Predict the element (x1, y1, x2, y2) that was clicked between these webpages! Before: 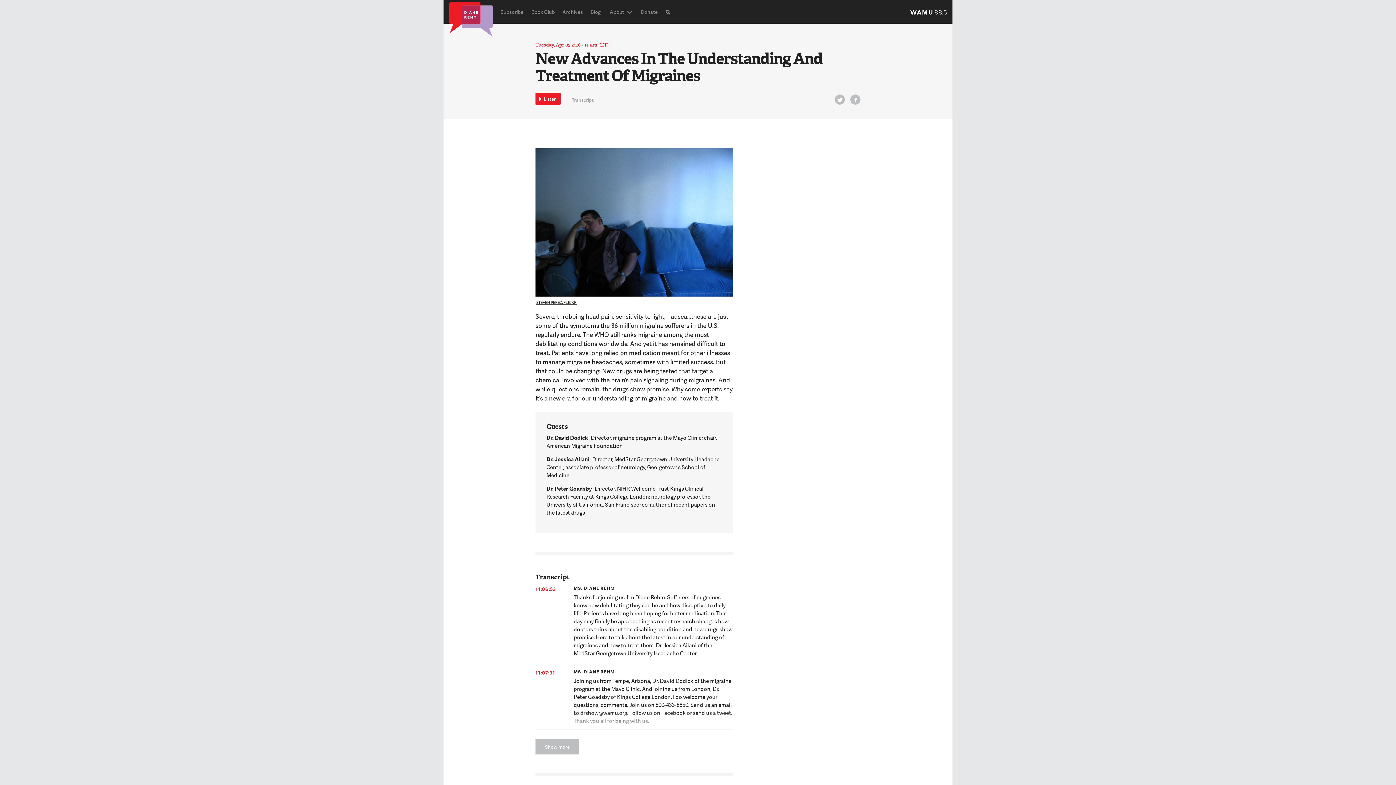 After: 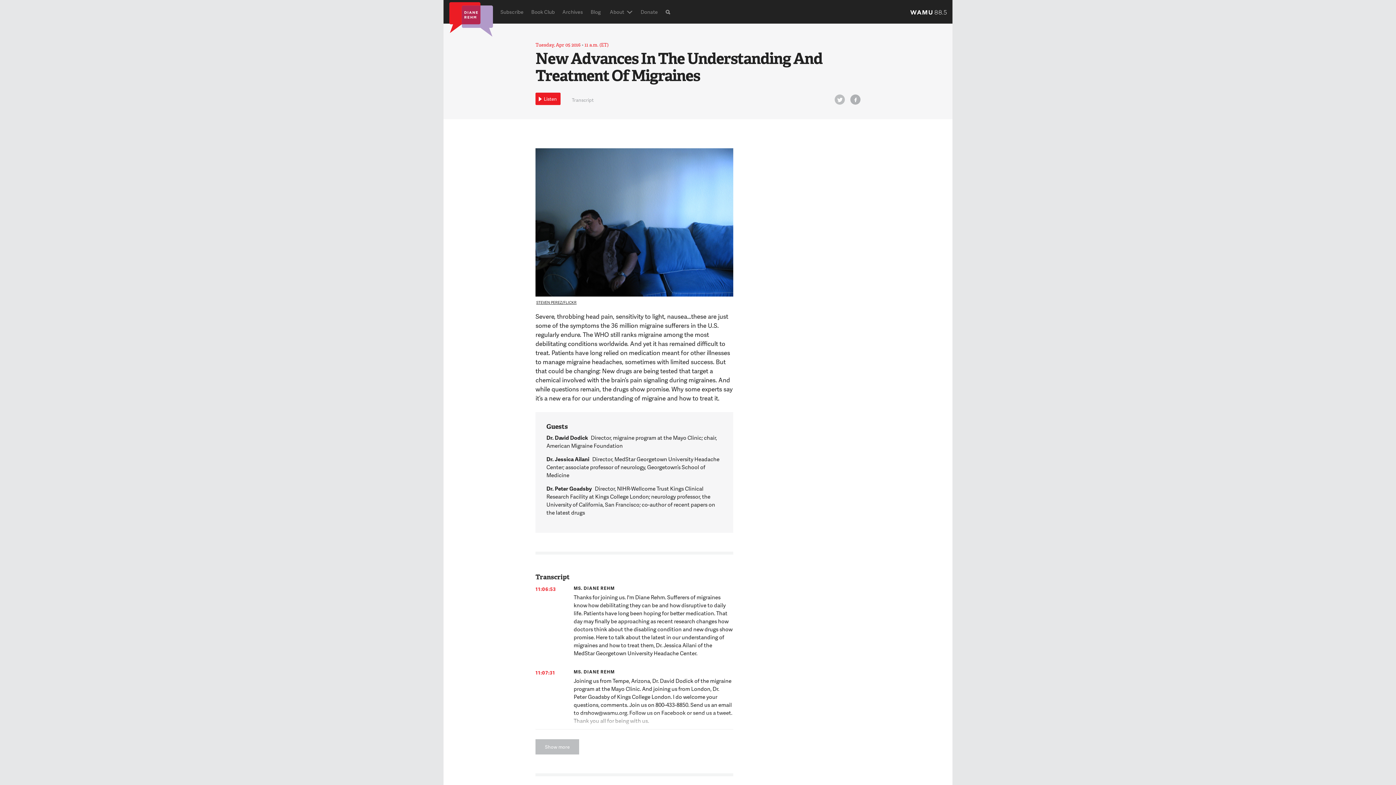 Action: label: FB bbox: (850, 94, 860, 104)